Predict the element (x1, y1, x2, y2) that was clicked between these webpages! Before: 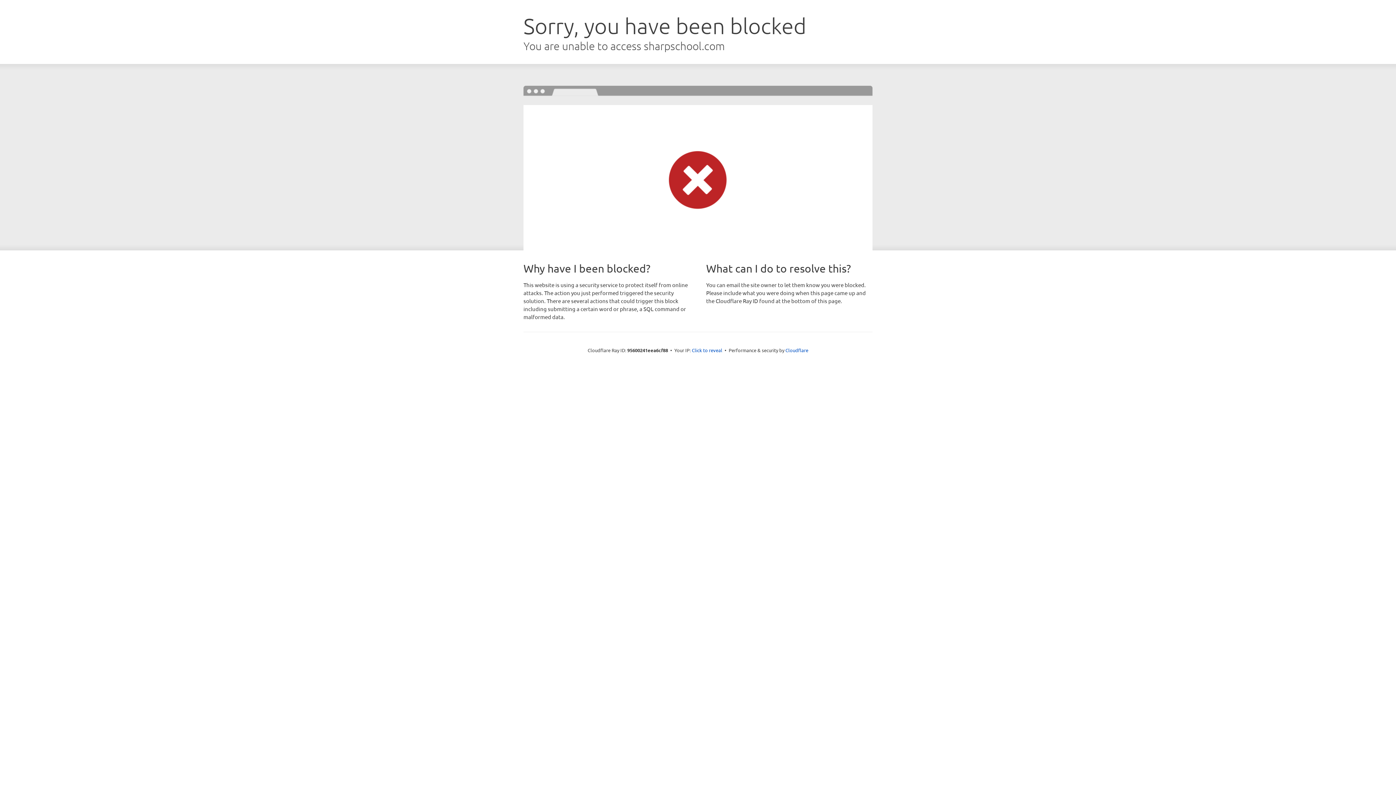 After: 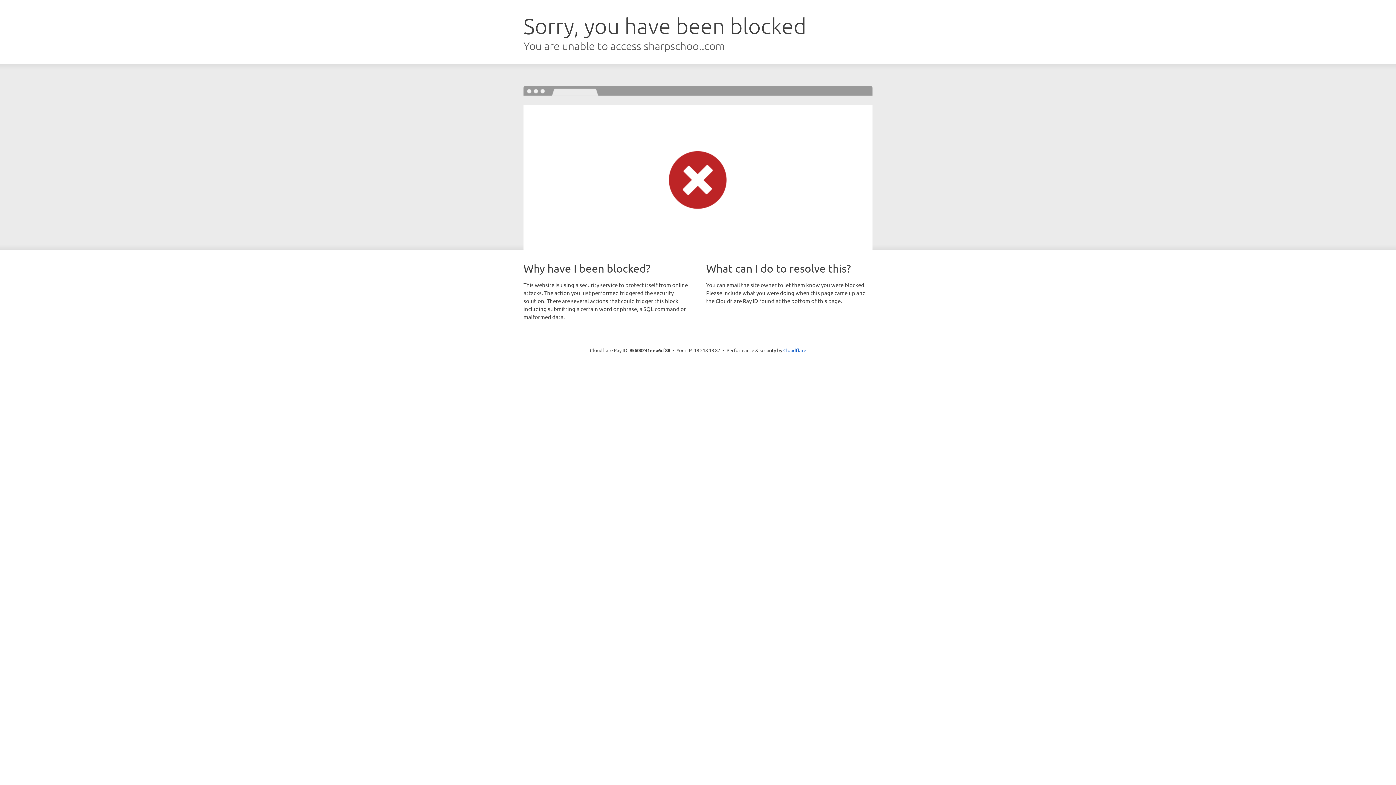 Action: label: Click to reveal bbox: (692, 346, 722, 353)